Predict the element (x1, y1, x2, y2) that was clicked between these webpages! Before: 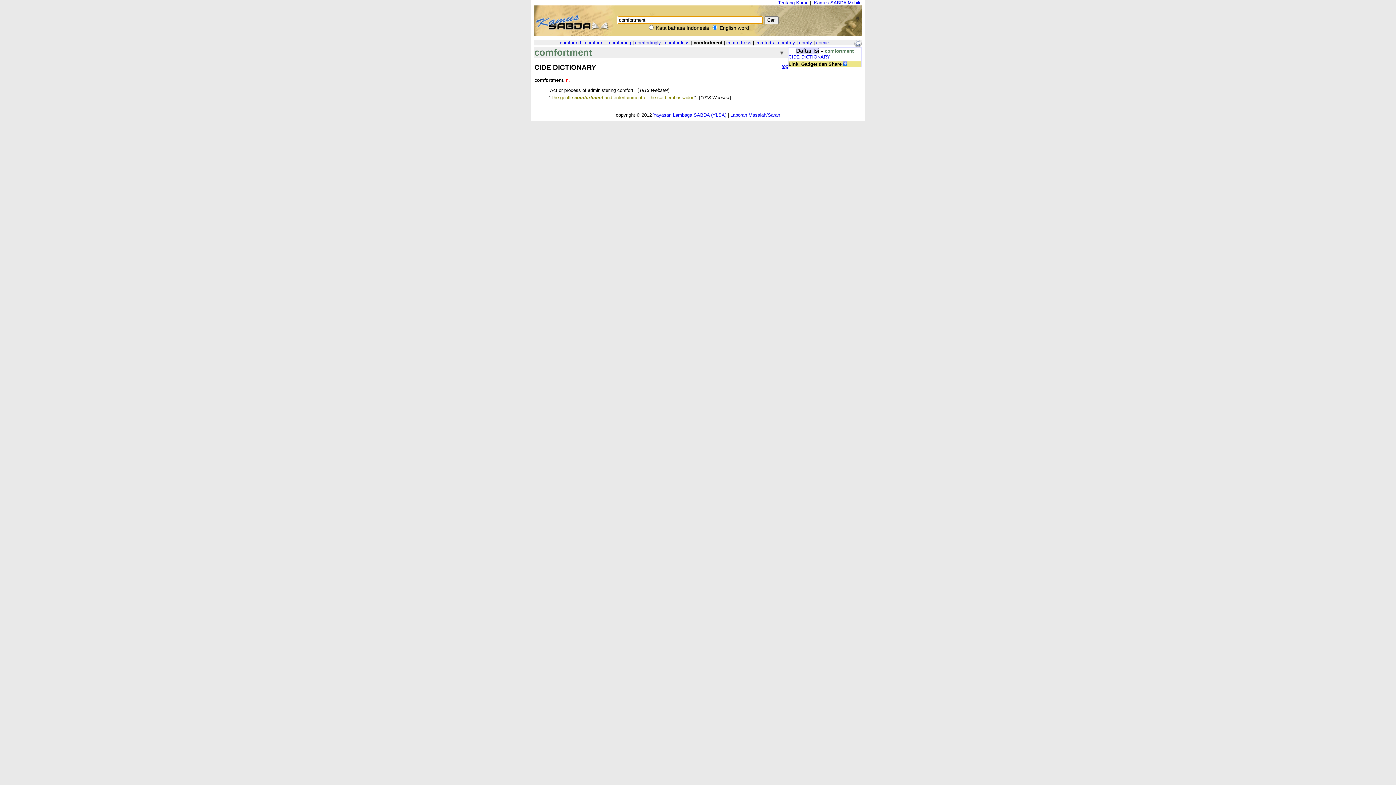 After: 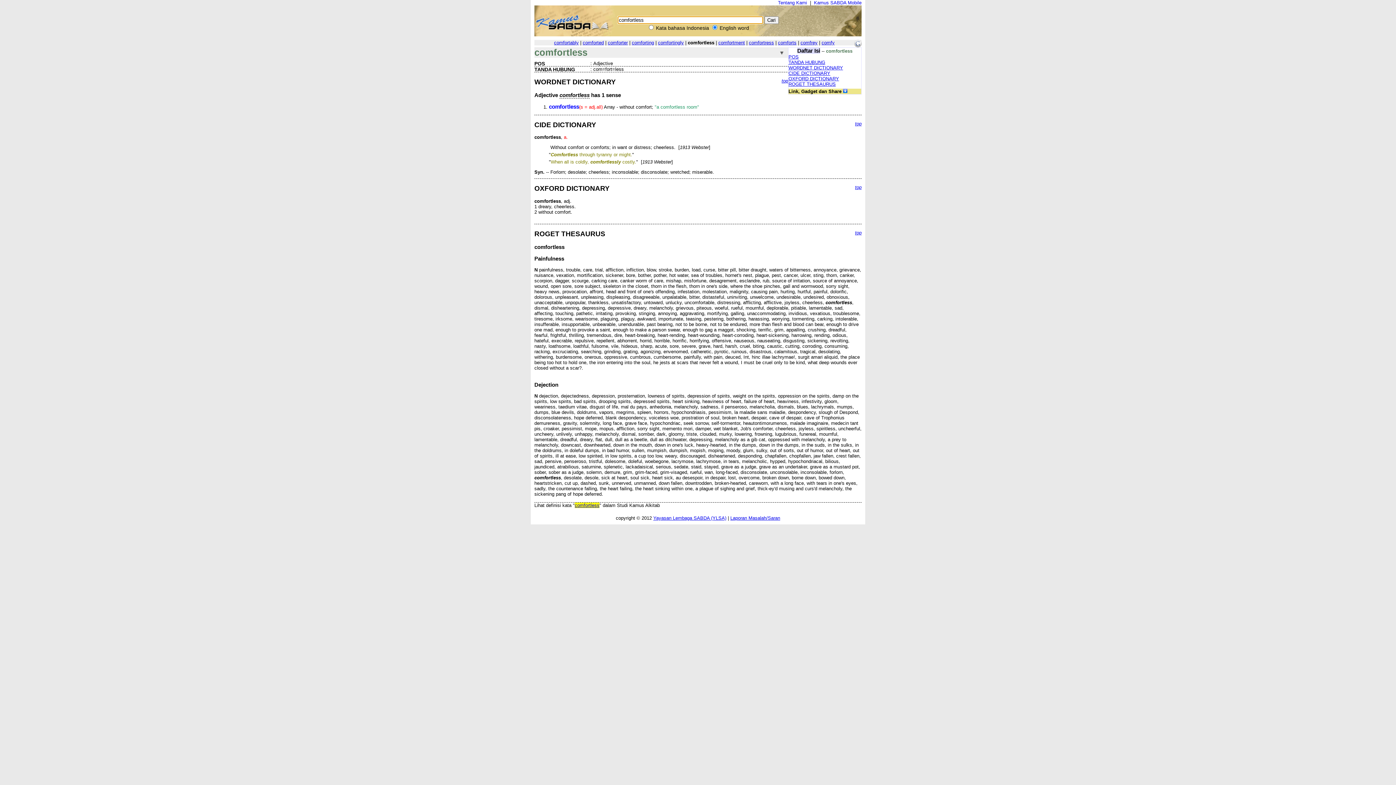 Action: bbox: (665, 40, 689, 45) label: comfortless